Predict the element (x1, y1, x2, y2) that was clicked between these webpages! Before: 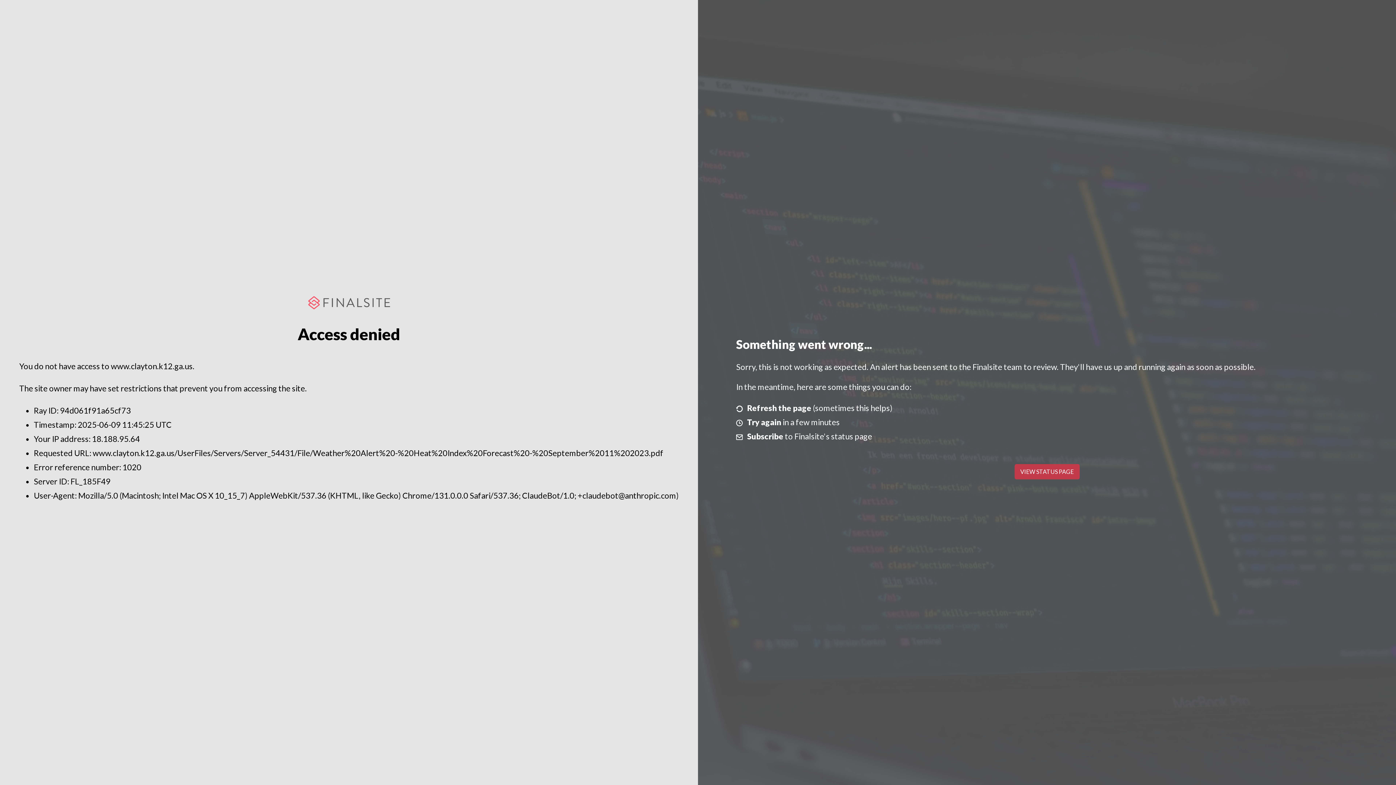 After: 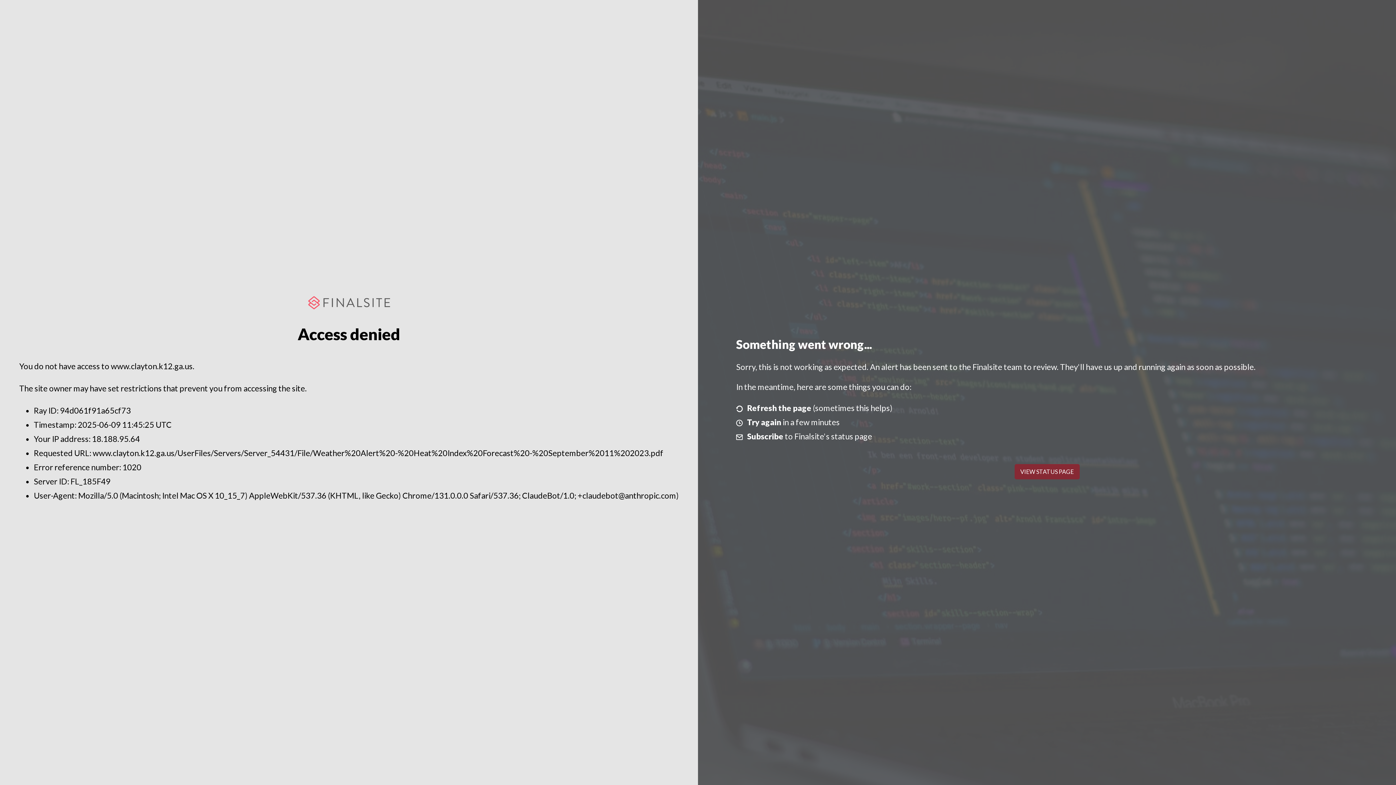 Action: label: VIEW STATUS PAGE bbox: (1014, 464, 1079, 479)